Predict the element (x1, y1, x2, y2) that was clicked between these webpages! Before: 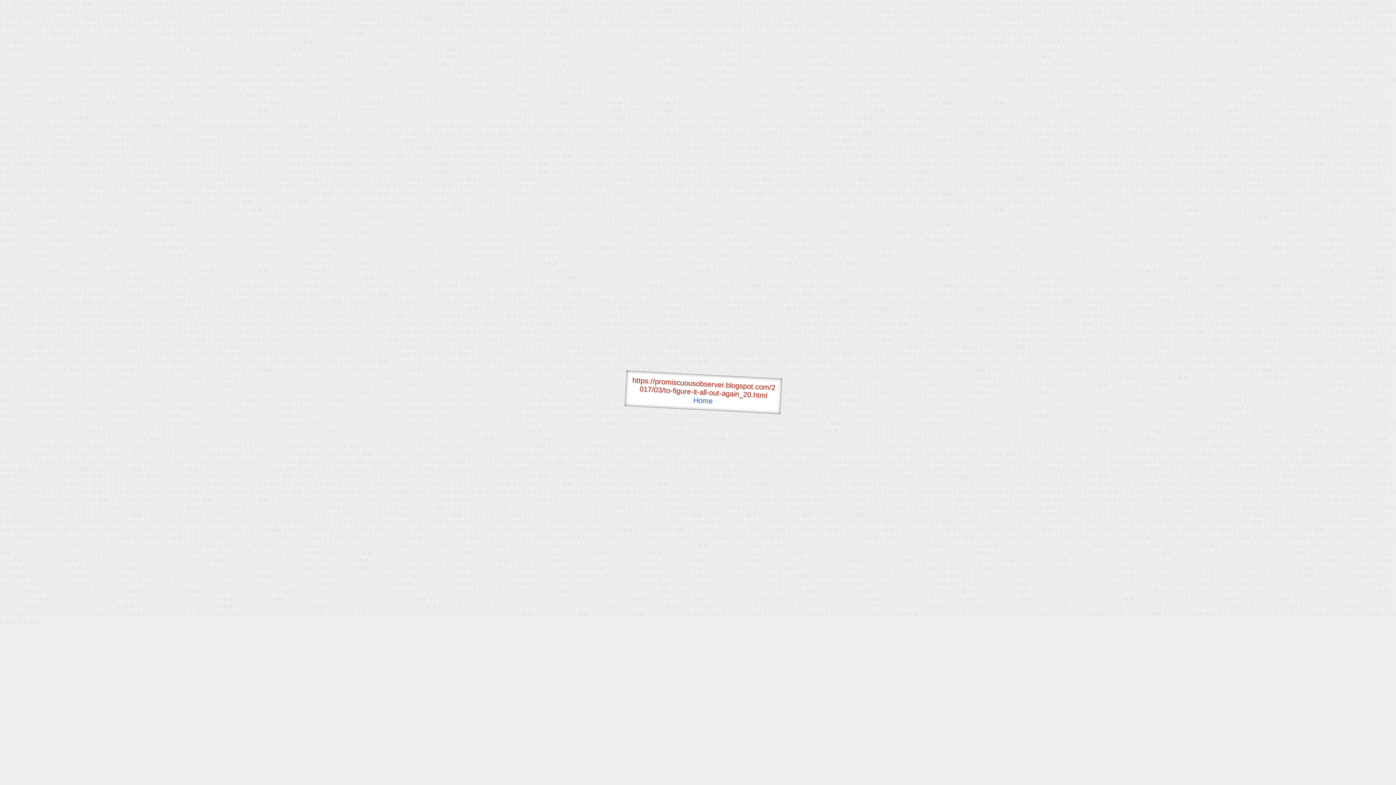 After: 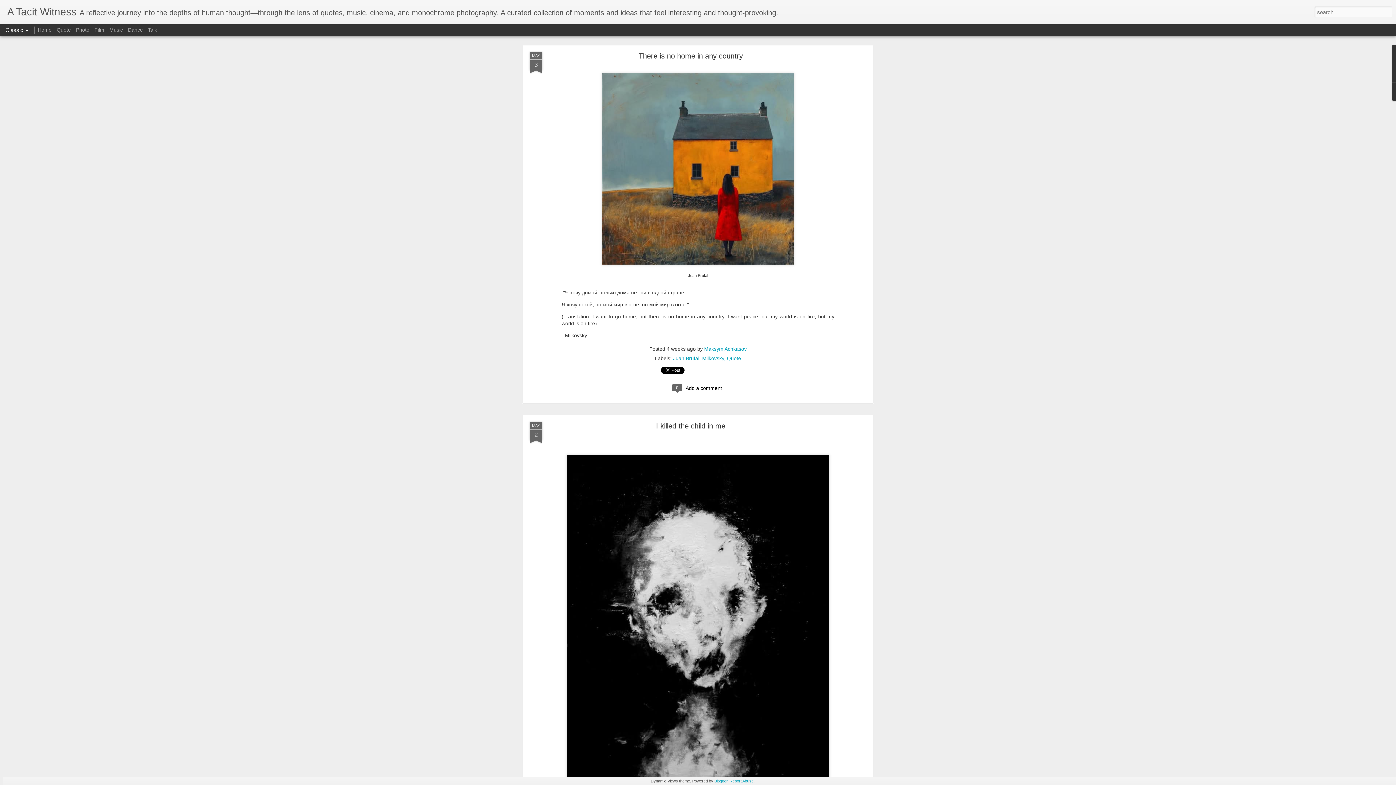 Action: bbox: (693, 396, 713, 405) label: Home